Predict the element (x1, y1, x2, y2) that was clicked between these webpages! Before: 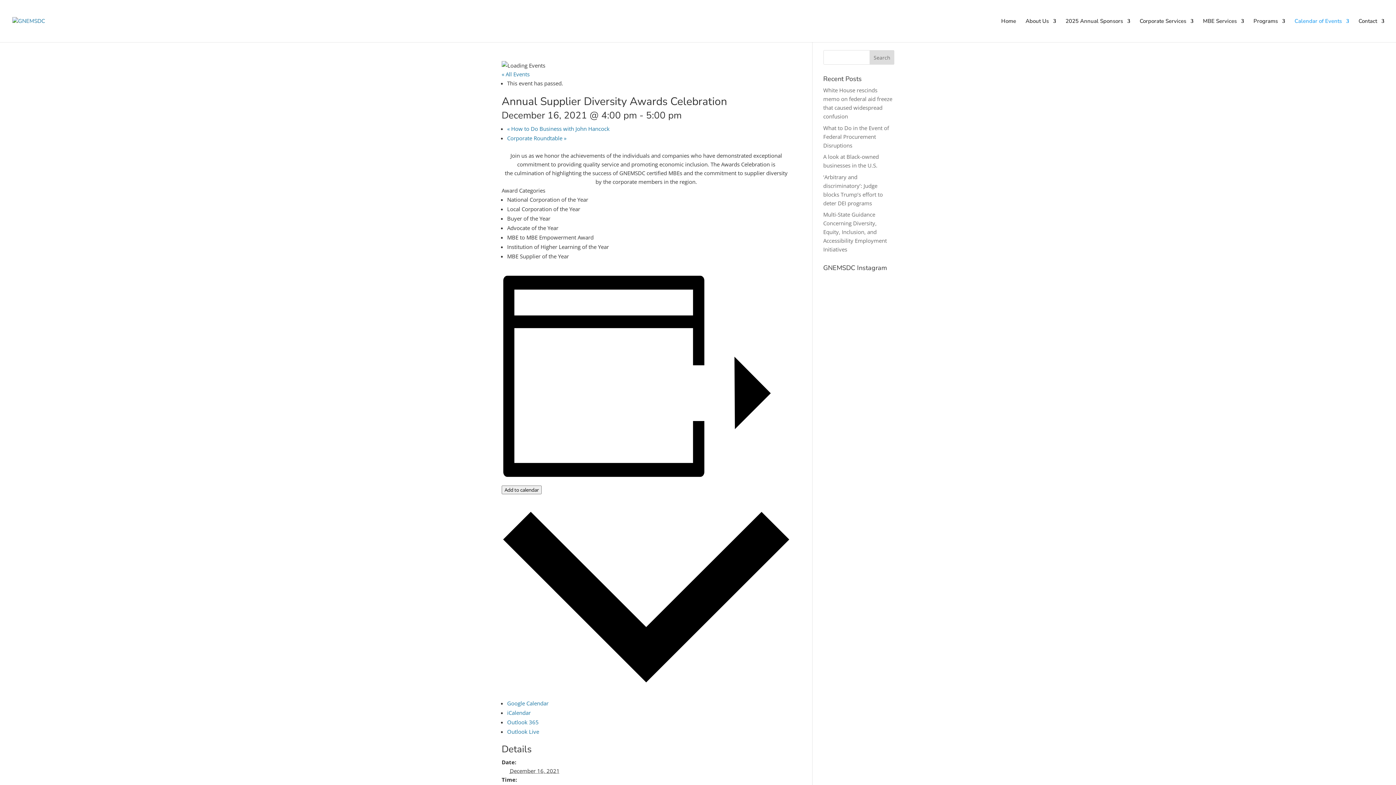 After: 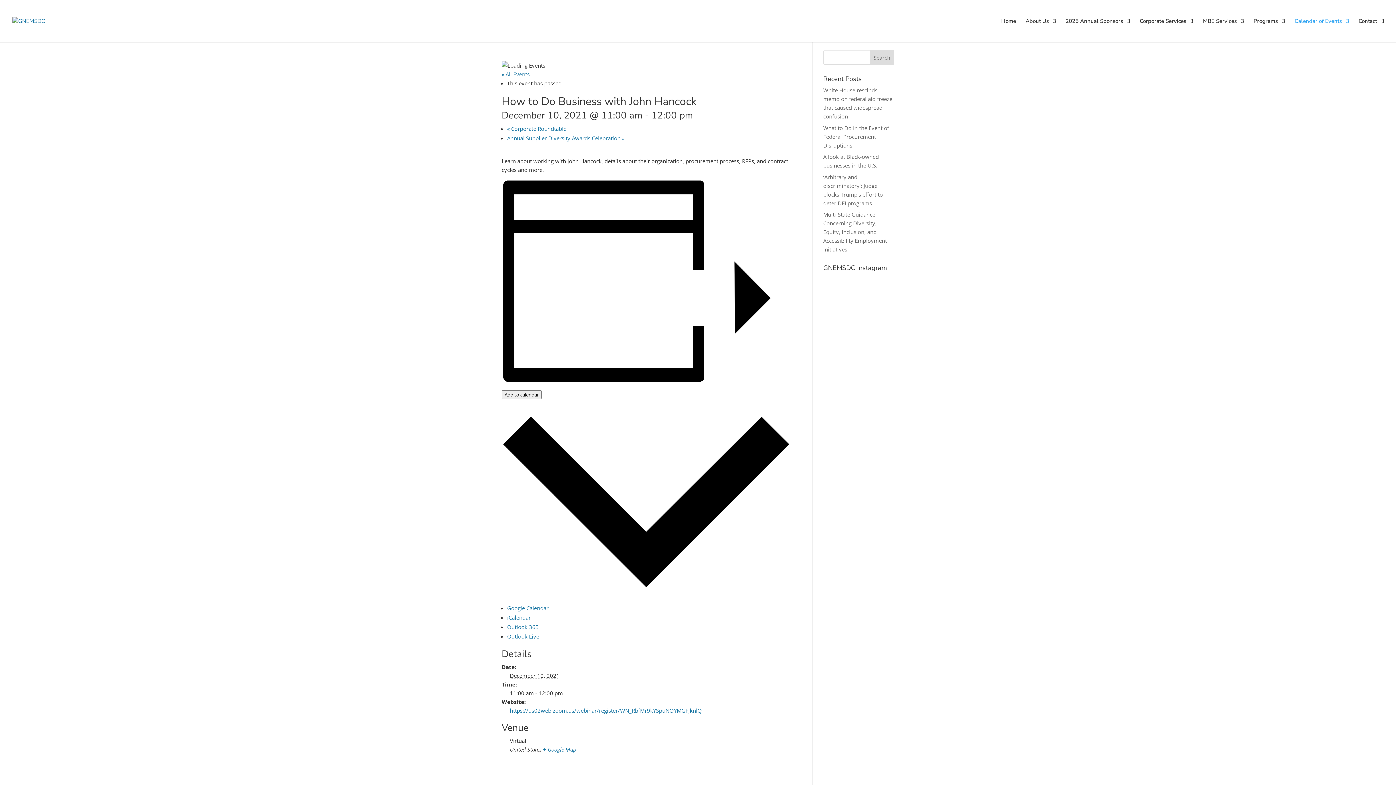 Action: label: « How to Do Business with John Hancock bbox: (507, 125, 609, 132)